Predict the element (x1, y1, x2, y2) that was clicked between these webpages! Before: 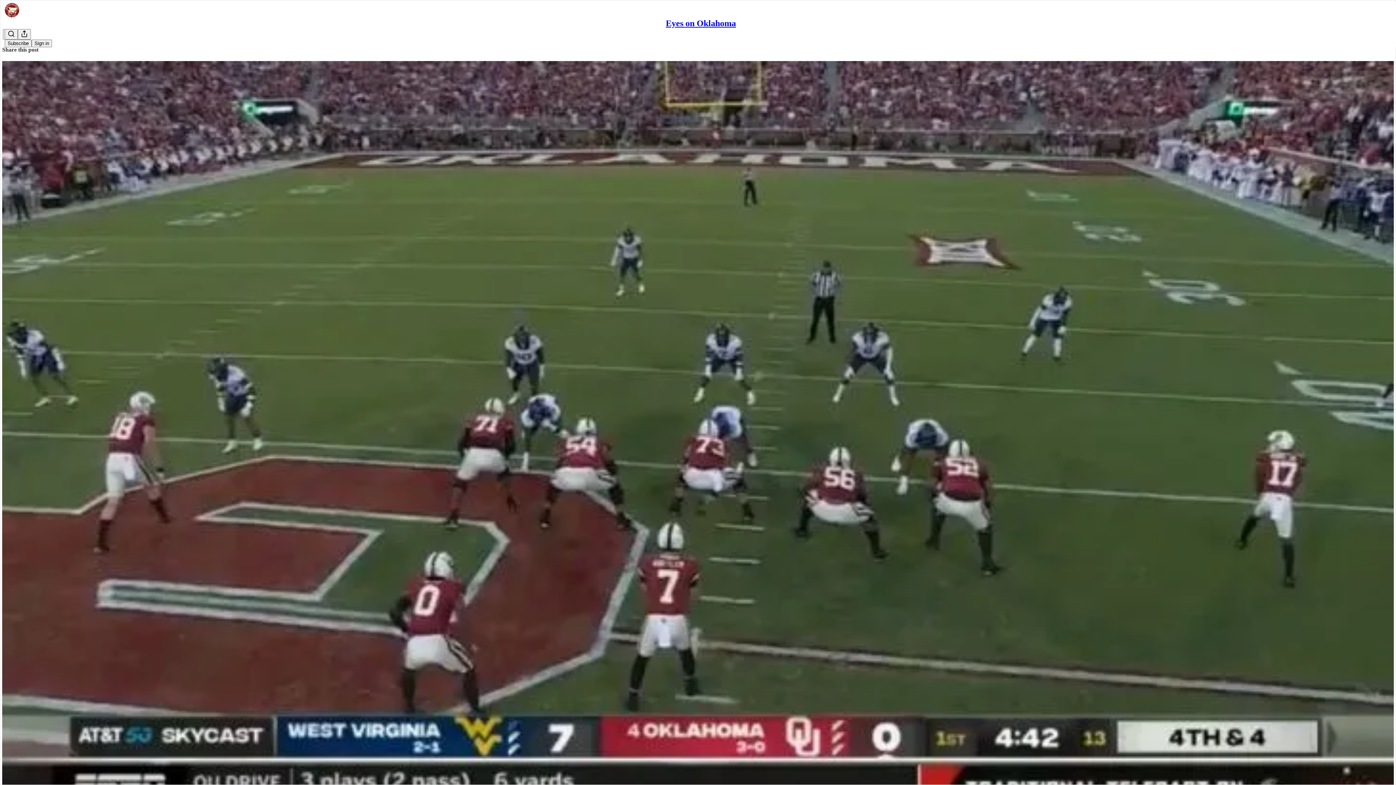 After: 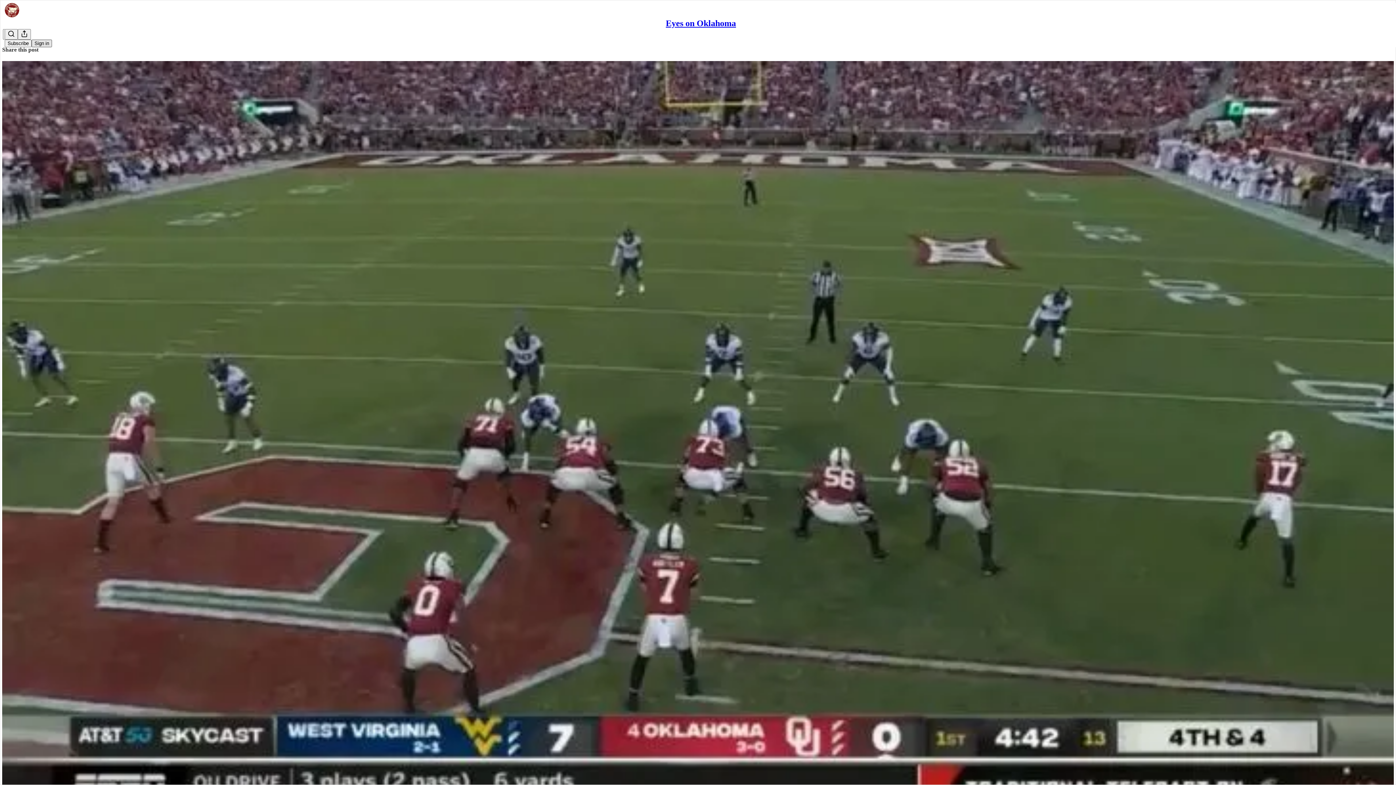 Action: label: Sign in bbox: (31, 39, 52, 47)